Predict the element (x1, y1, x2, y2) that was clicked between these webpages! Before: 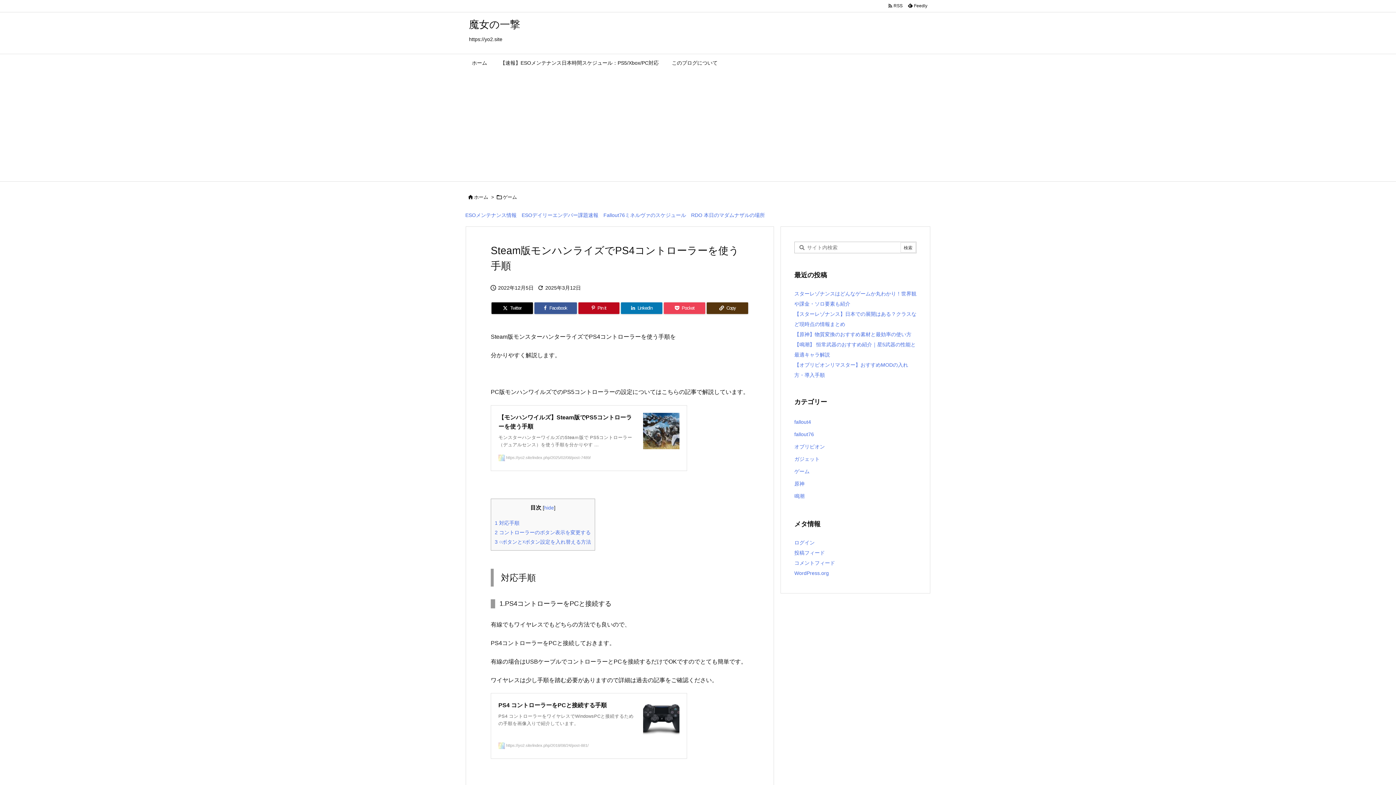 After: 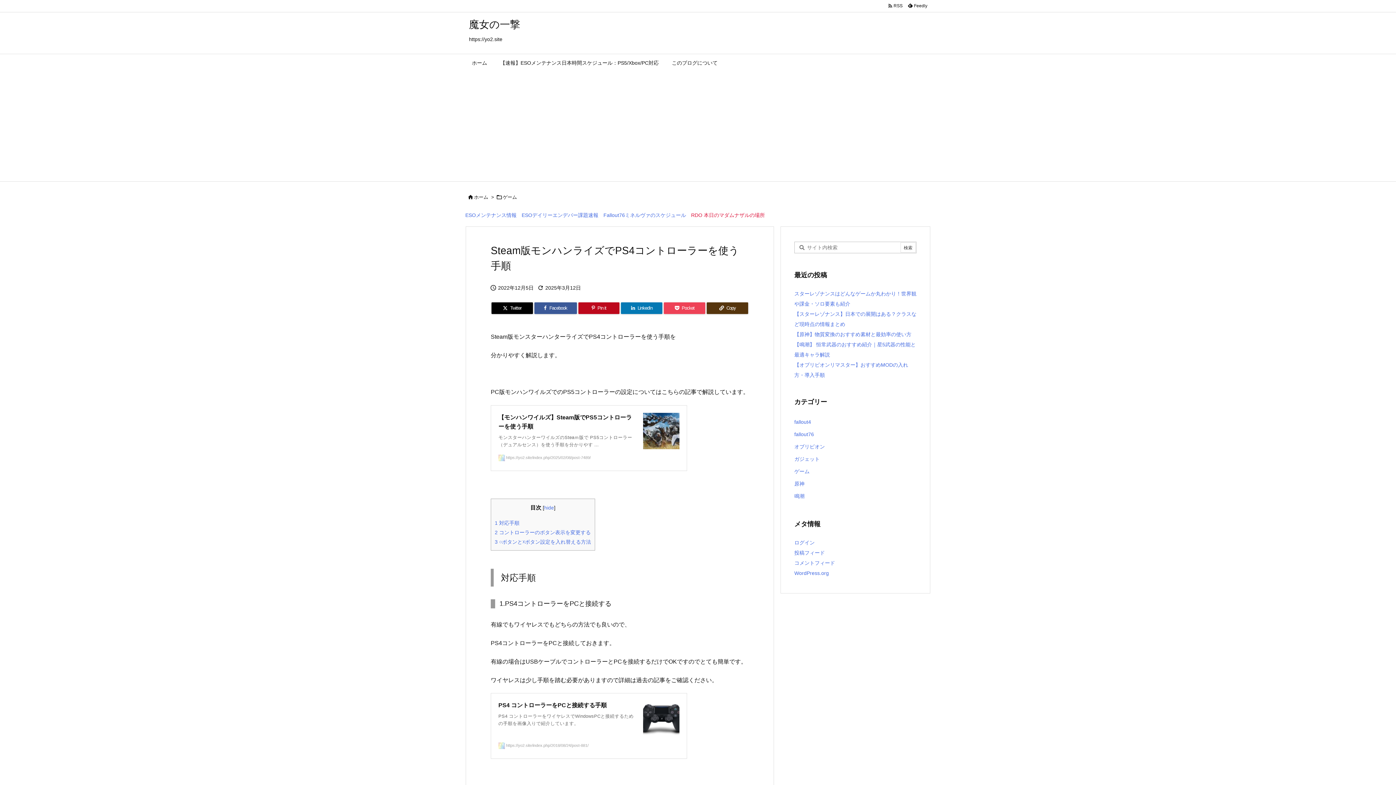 Action: bbox: (691, 212, 765, 218) label: RDO 本日のマダムナザルの場所